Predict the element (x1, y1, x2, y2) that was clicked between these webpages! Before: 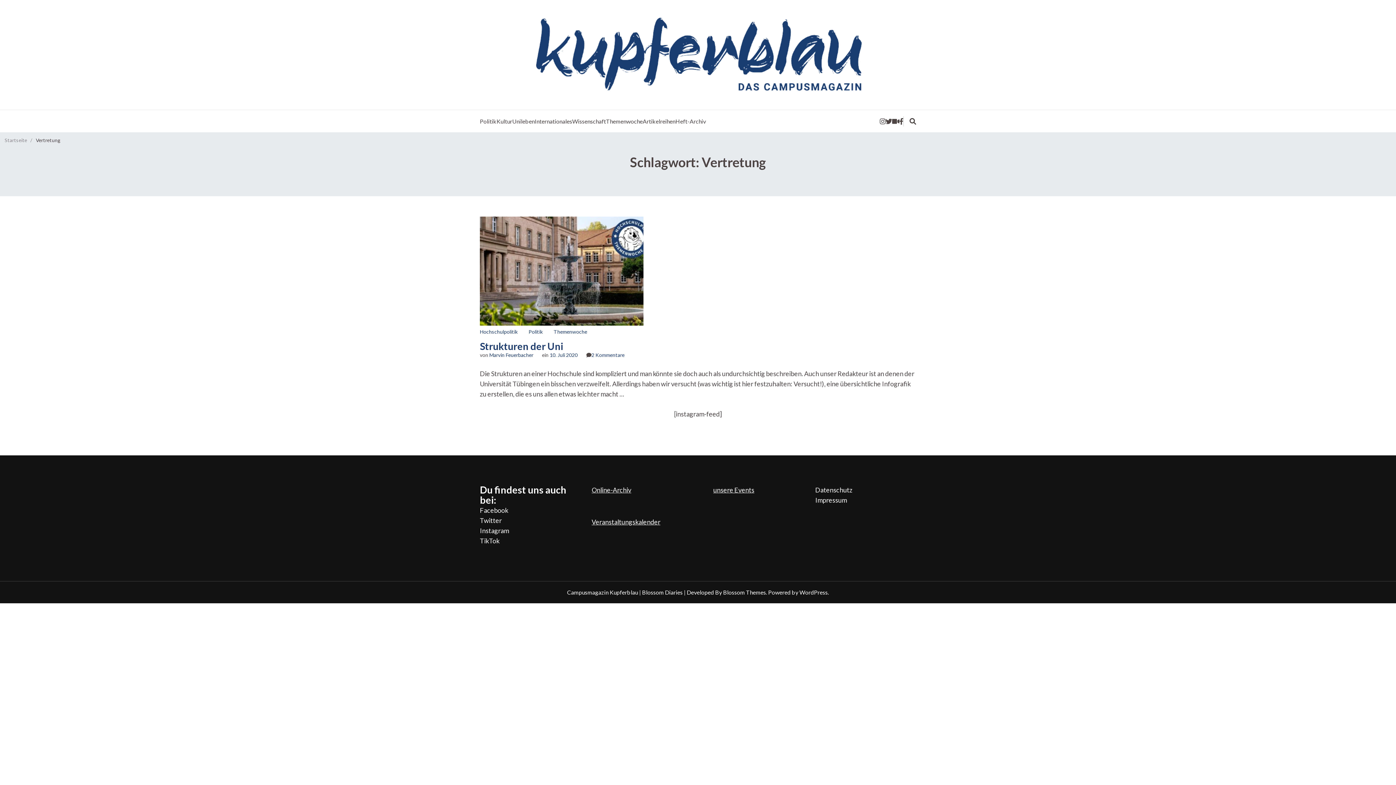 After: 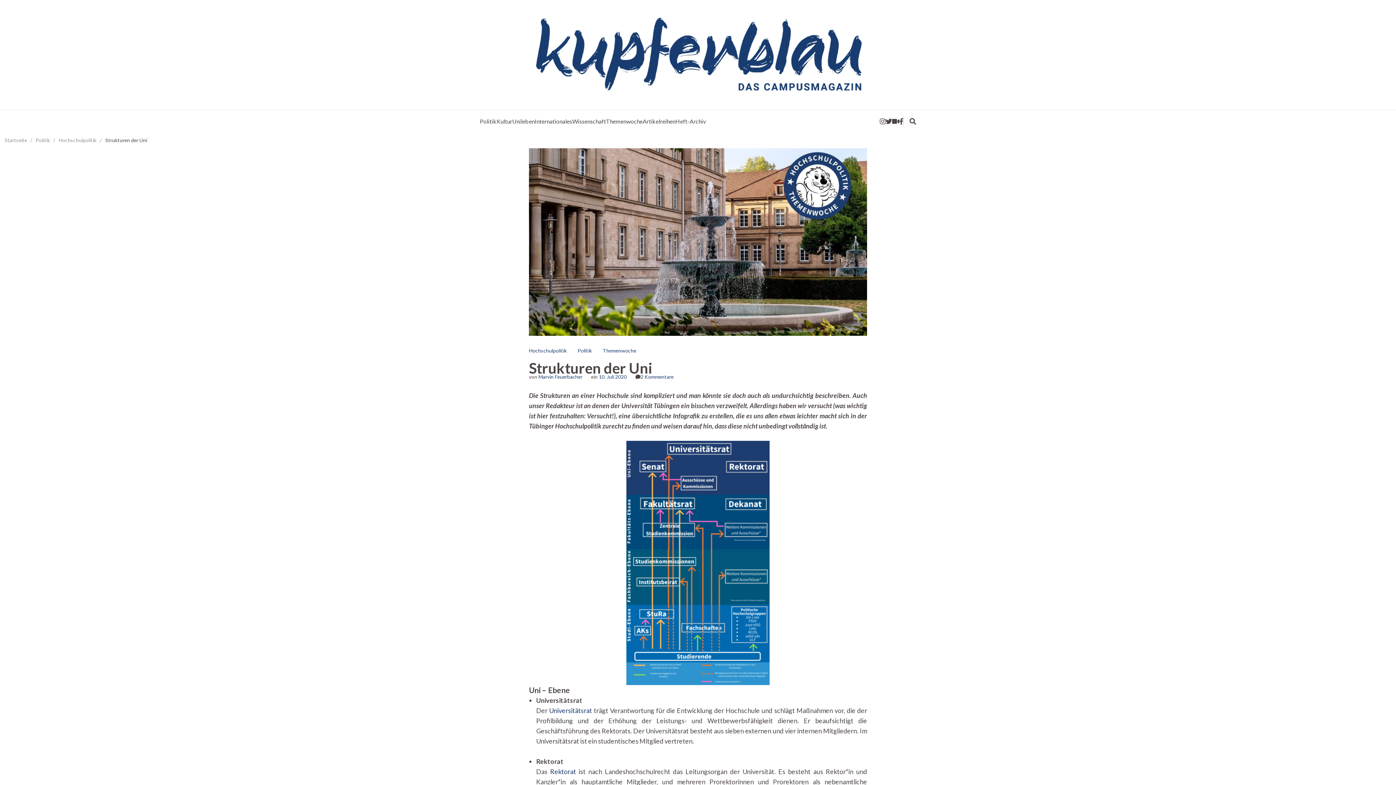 Action: bbox: (480, 319, 643, 327)